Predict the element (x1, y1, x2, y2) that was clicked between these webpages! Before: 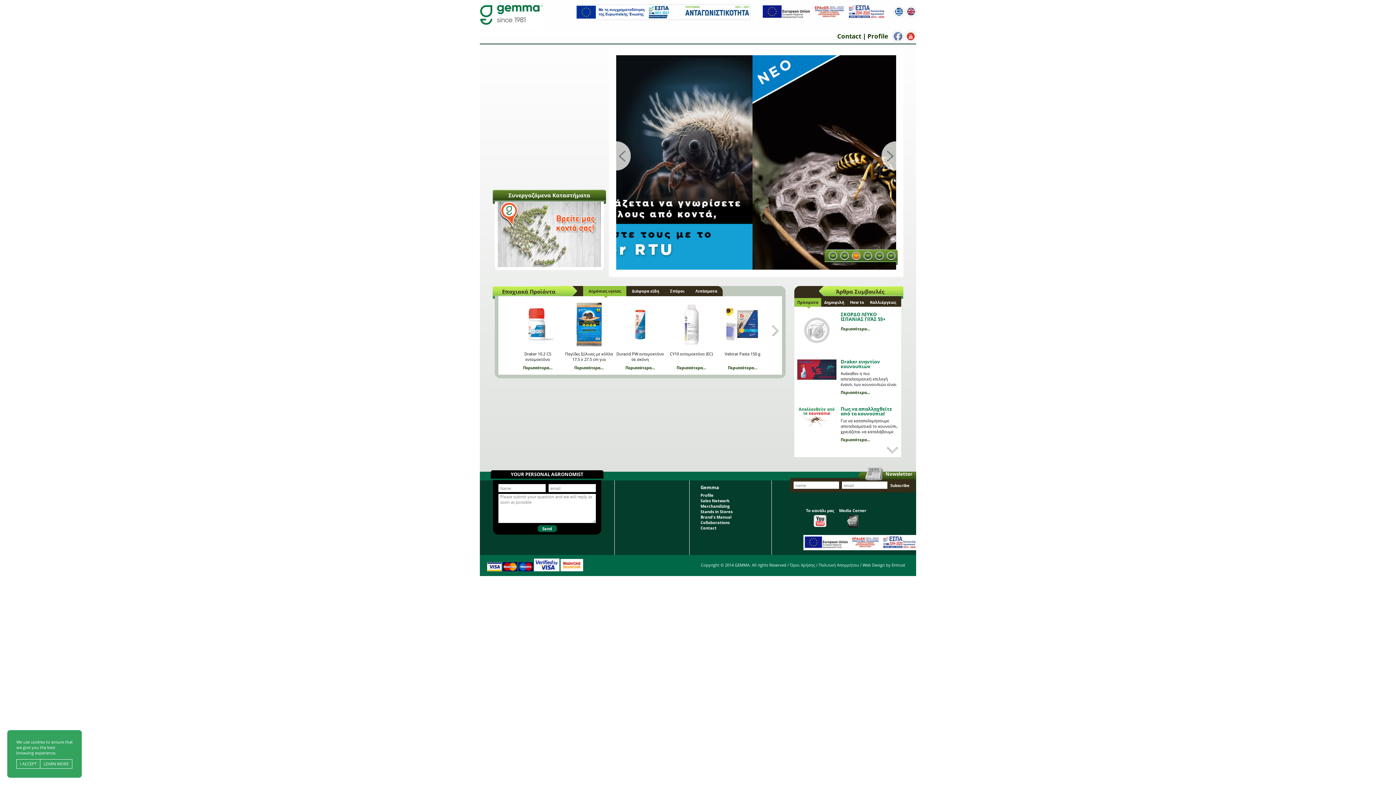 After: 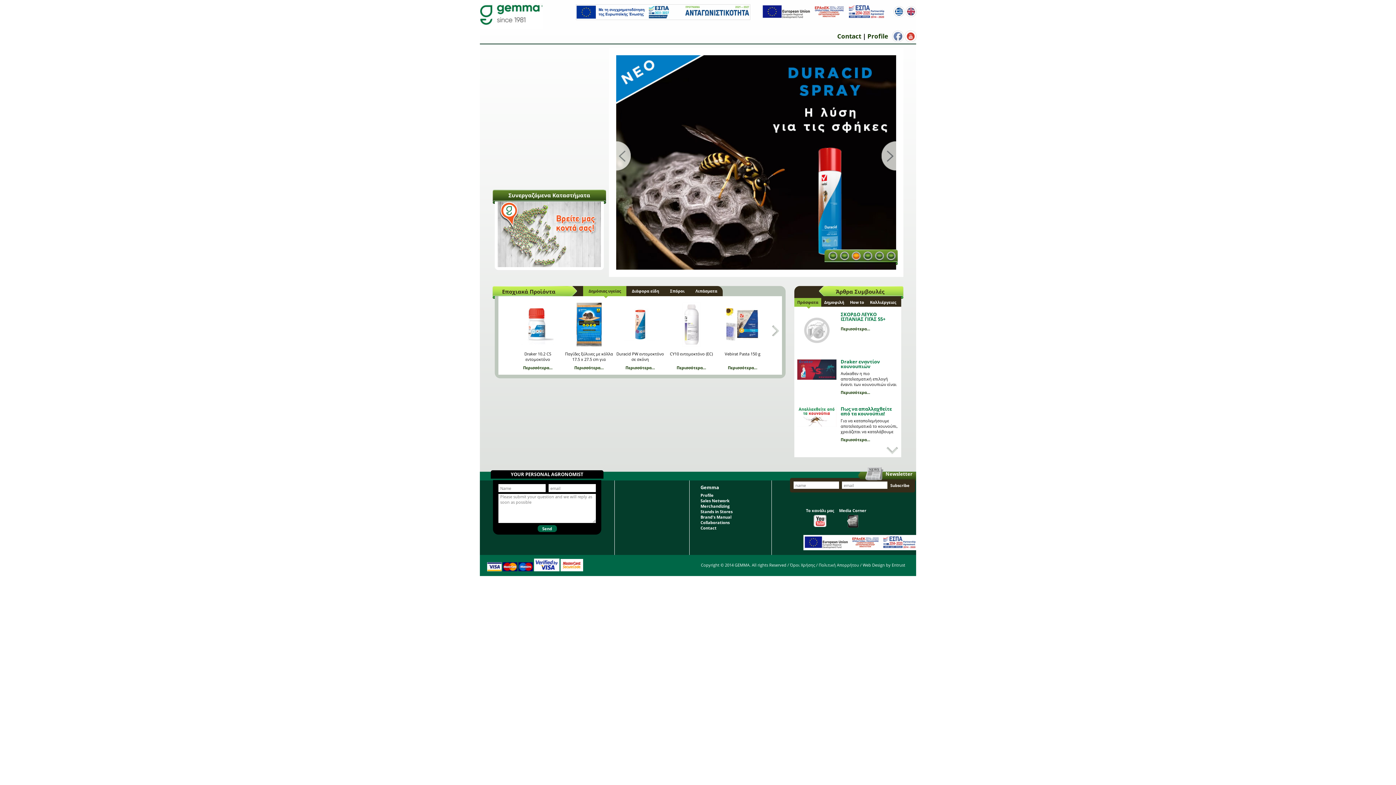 Action: bbox: (523, 365, 552, 370) label: Περισσότερα...